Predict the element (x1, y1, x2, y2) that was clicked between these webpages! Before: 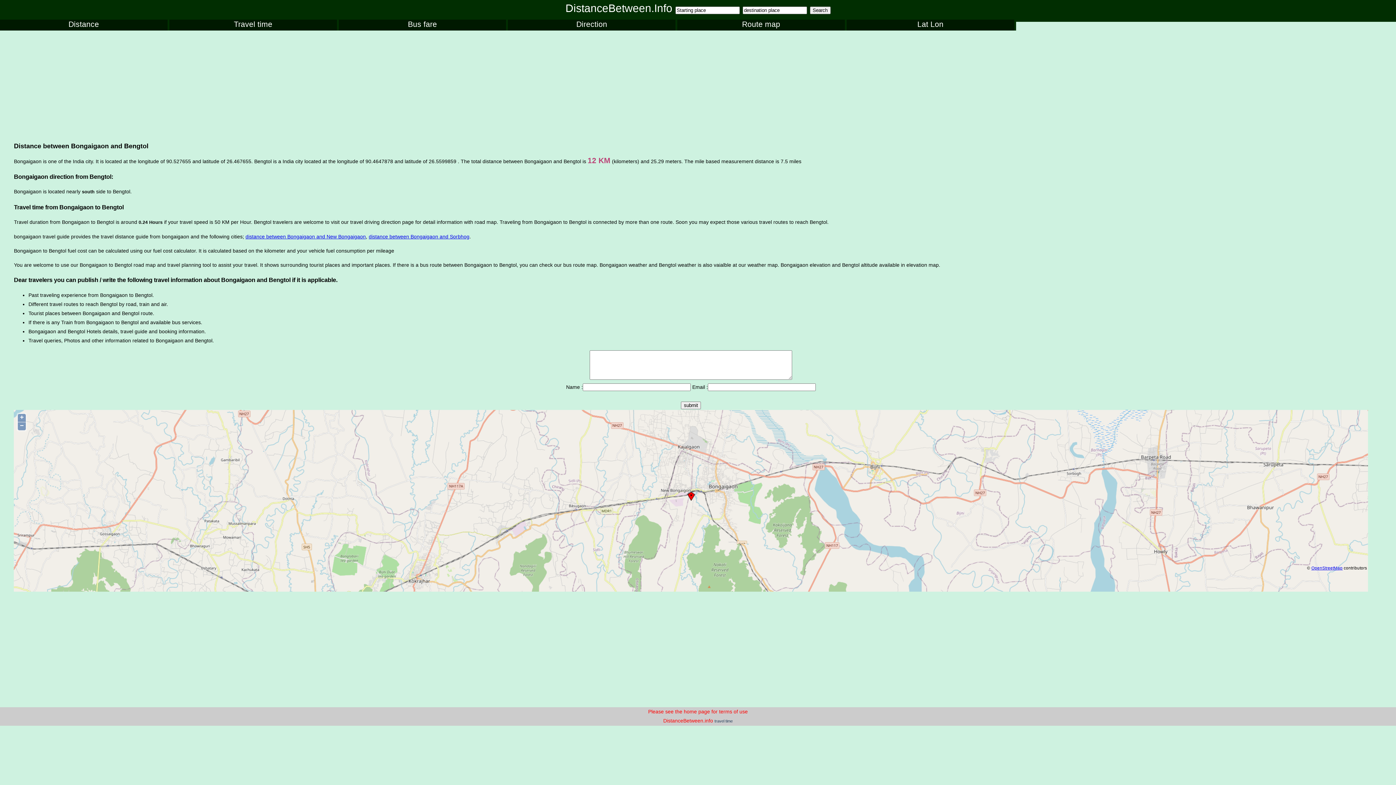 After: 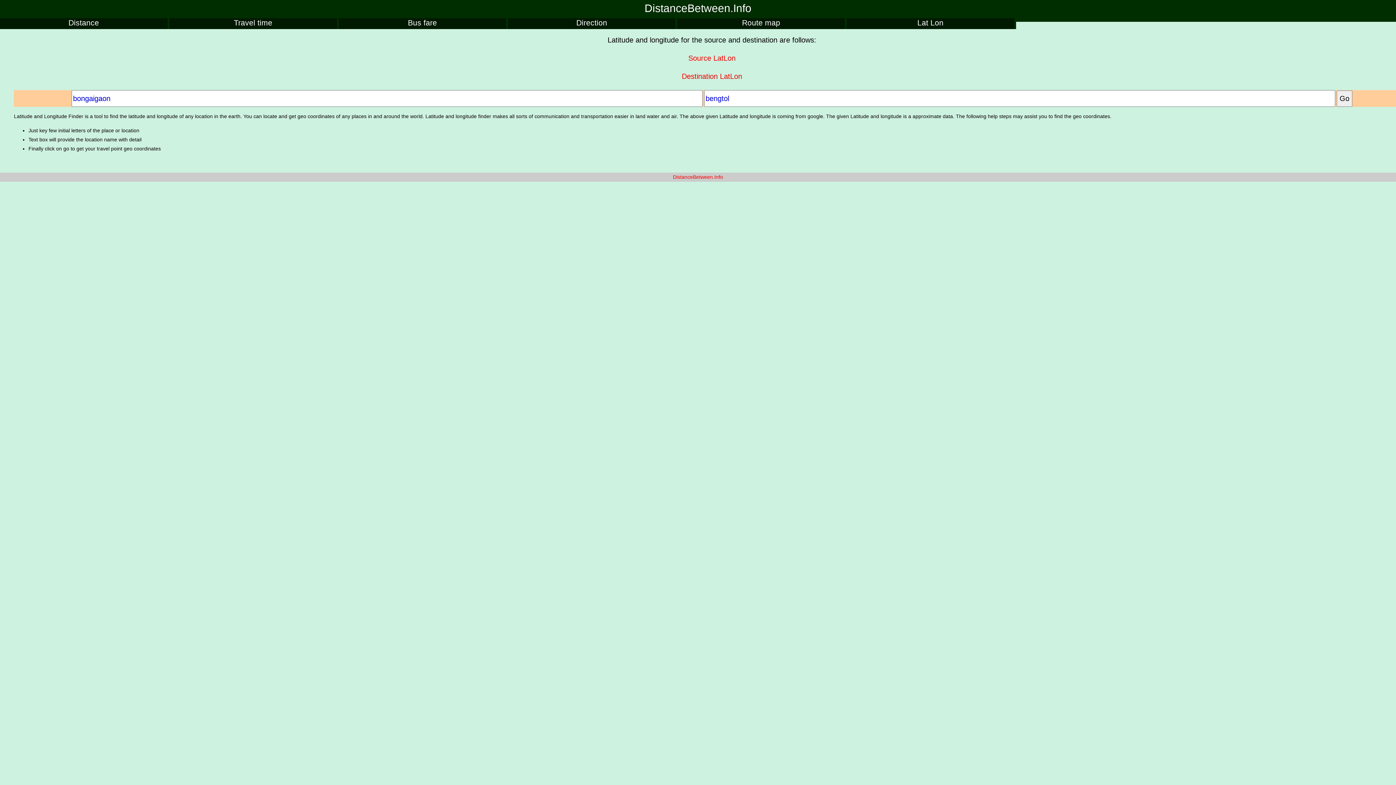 Action: bbox: (846, 19, 1014, 30) label: Lat Lon